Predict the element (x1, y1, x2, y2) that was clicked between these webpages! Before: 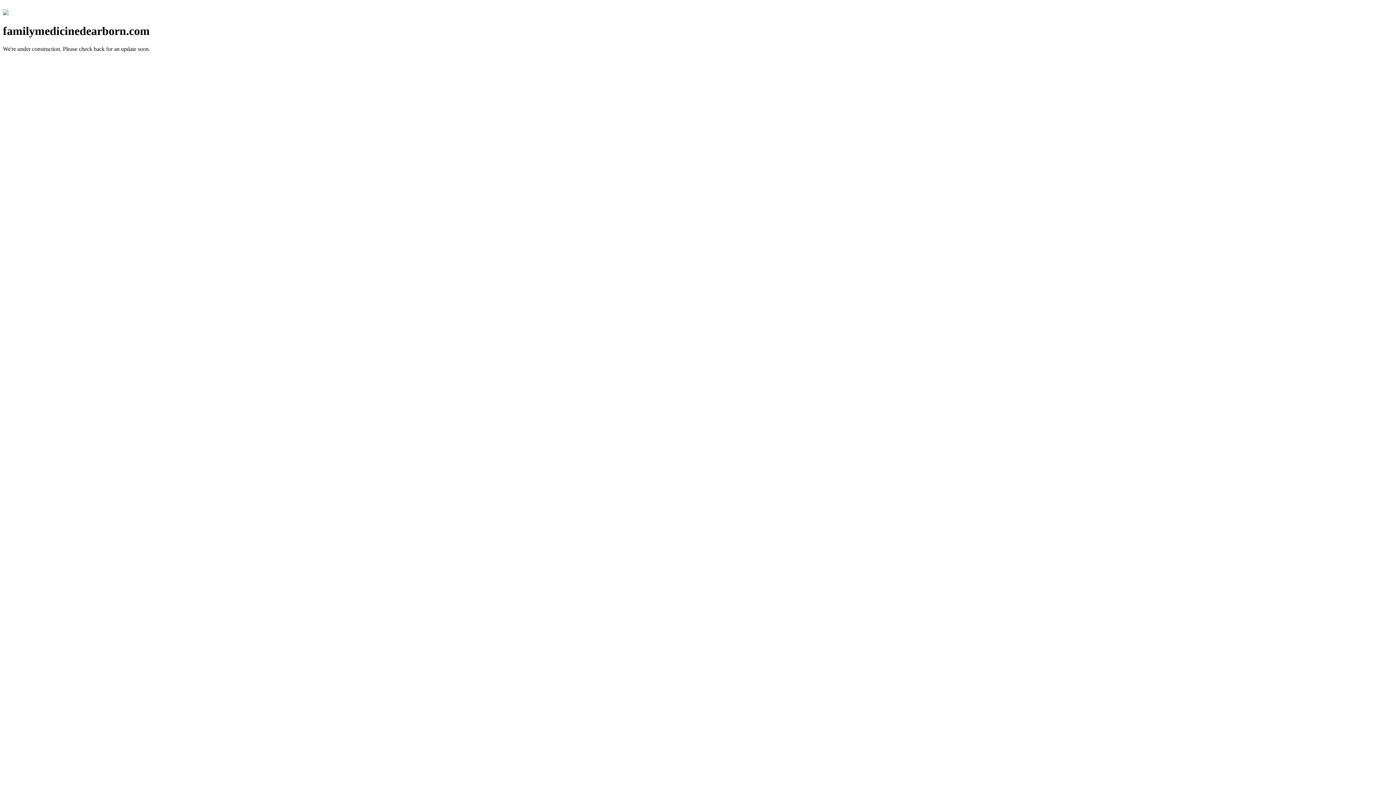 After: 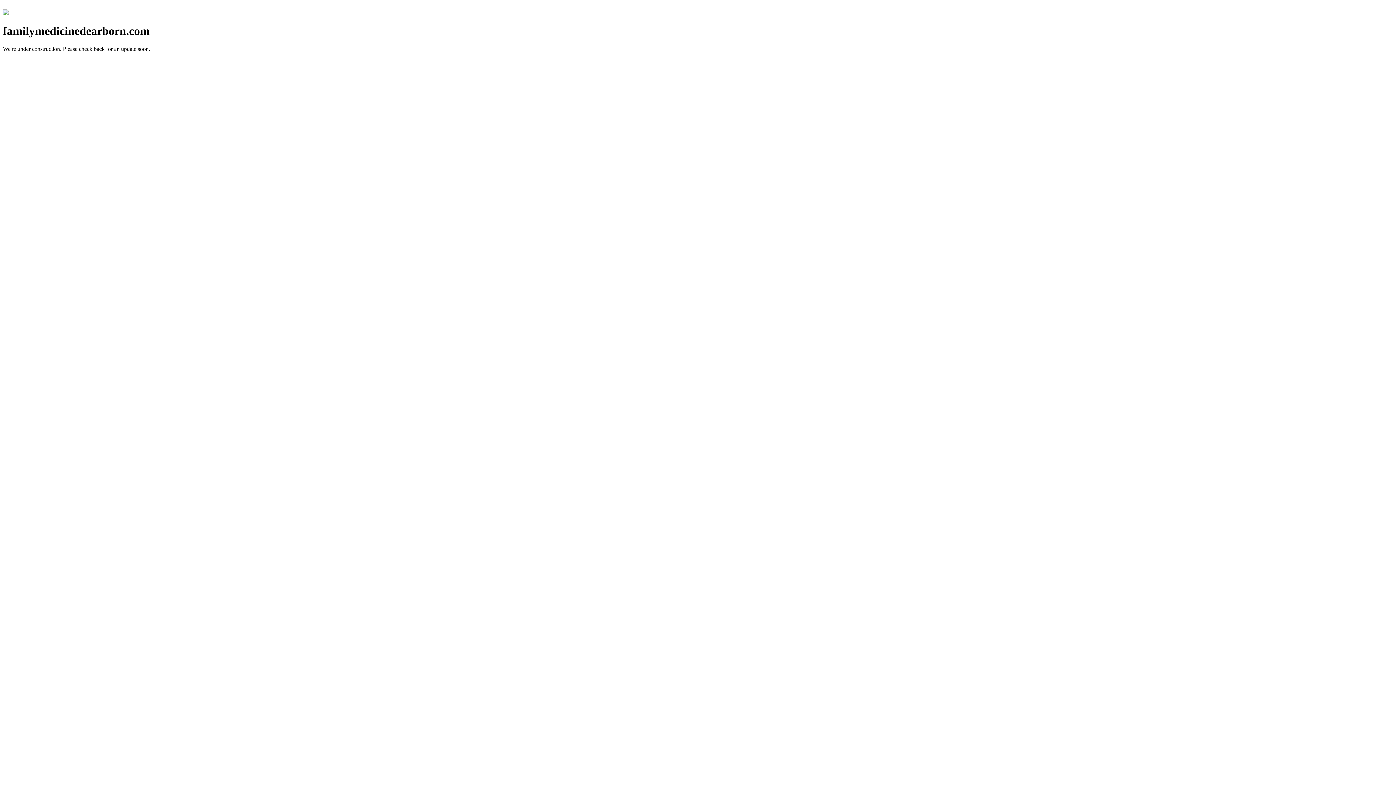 Action: bbox: (2, 10, 8, 16)